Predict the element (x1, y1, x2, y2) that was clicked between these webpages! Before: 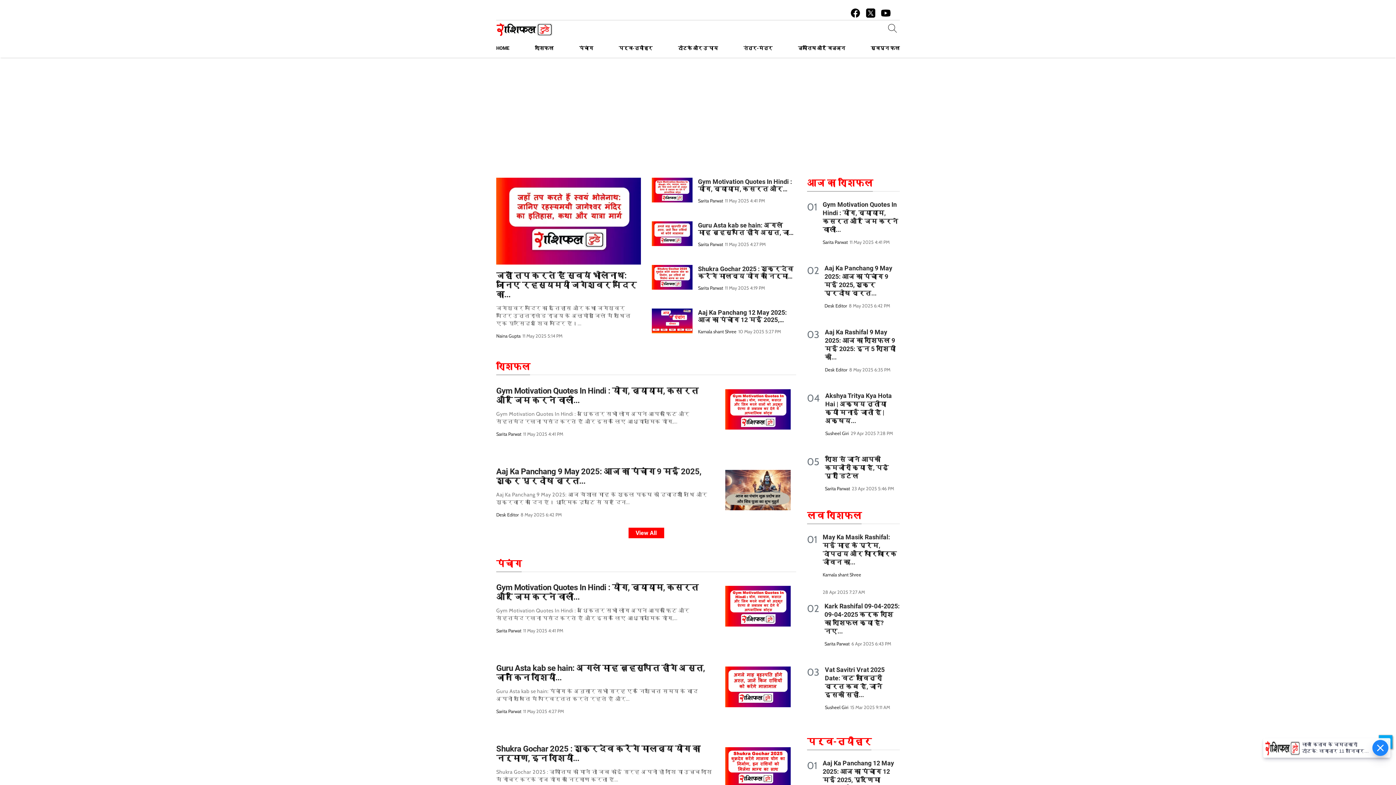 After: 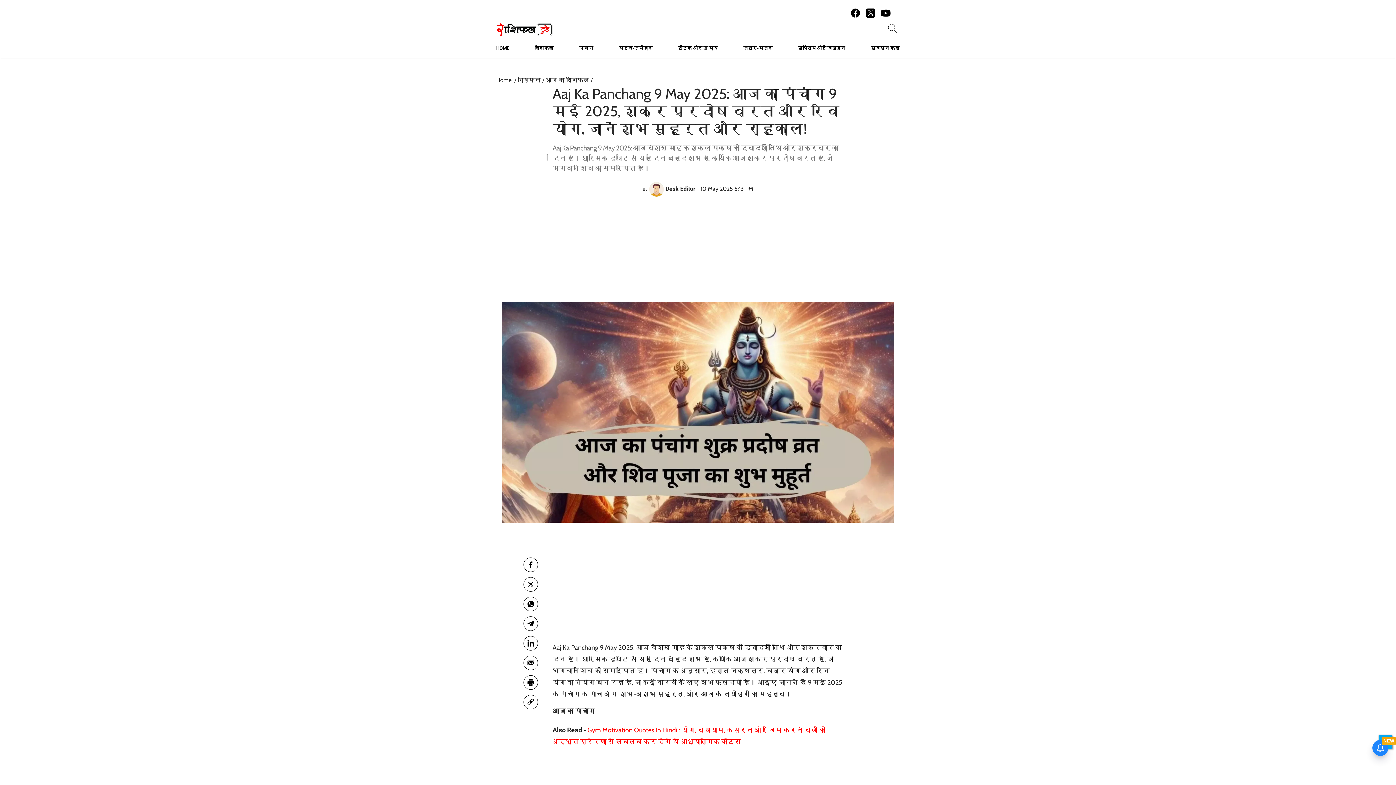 Action: label: Aaj Ka Panchang 9 May 2025: आज का पंचांग 9 मई 2025, शुक्र प्रदोष व्रत... bbox: (496, 466, 714, 485)